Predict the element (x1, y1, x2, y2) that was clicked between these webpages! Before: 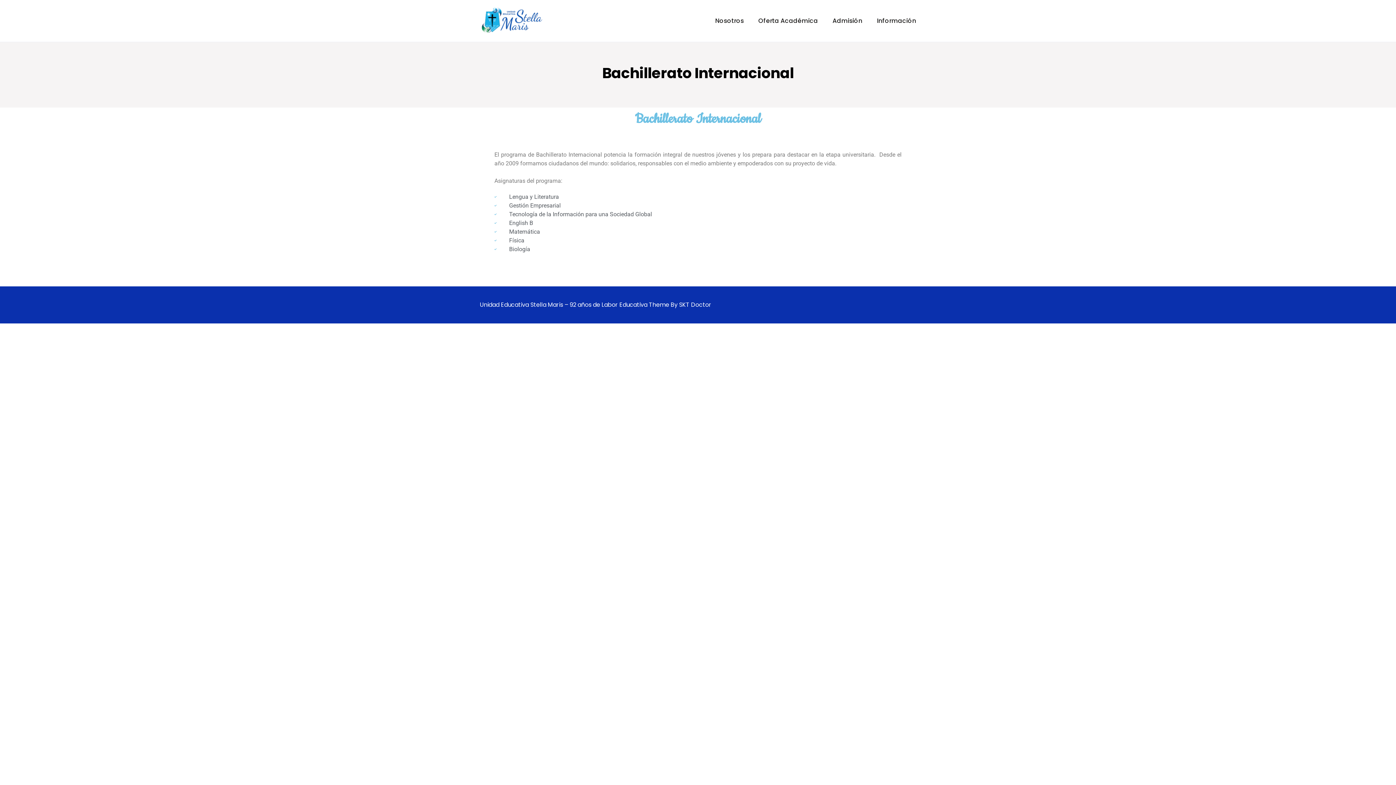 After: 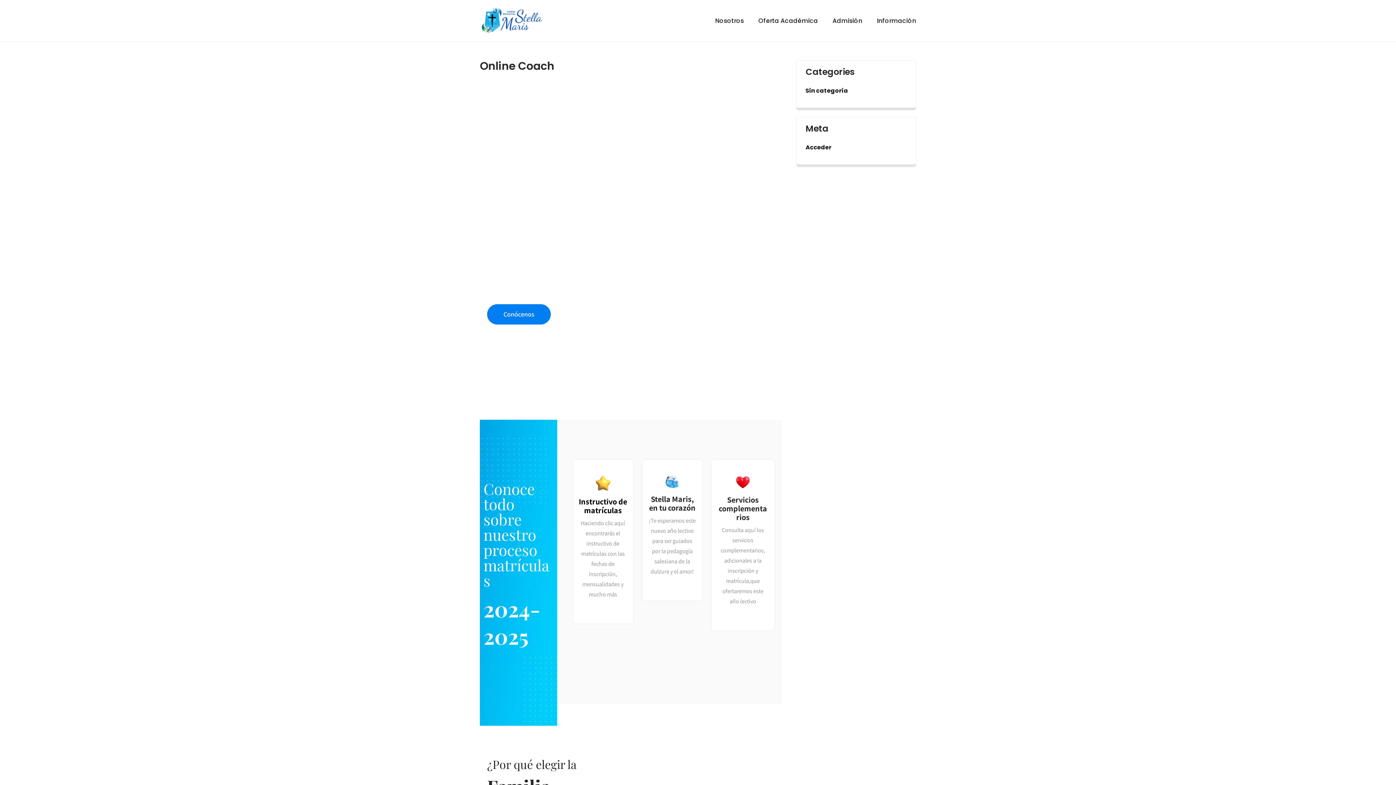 Action: bbox: (480, 15, 557, 23)